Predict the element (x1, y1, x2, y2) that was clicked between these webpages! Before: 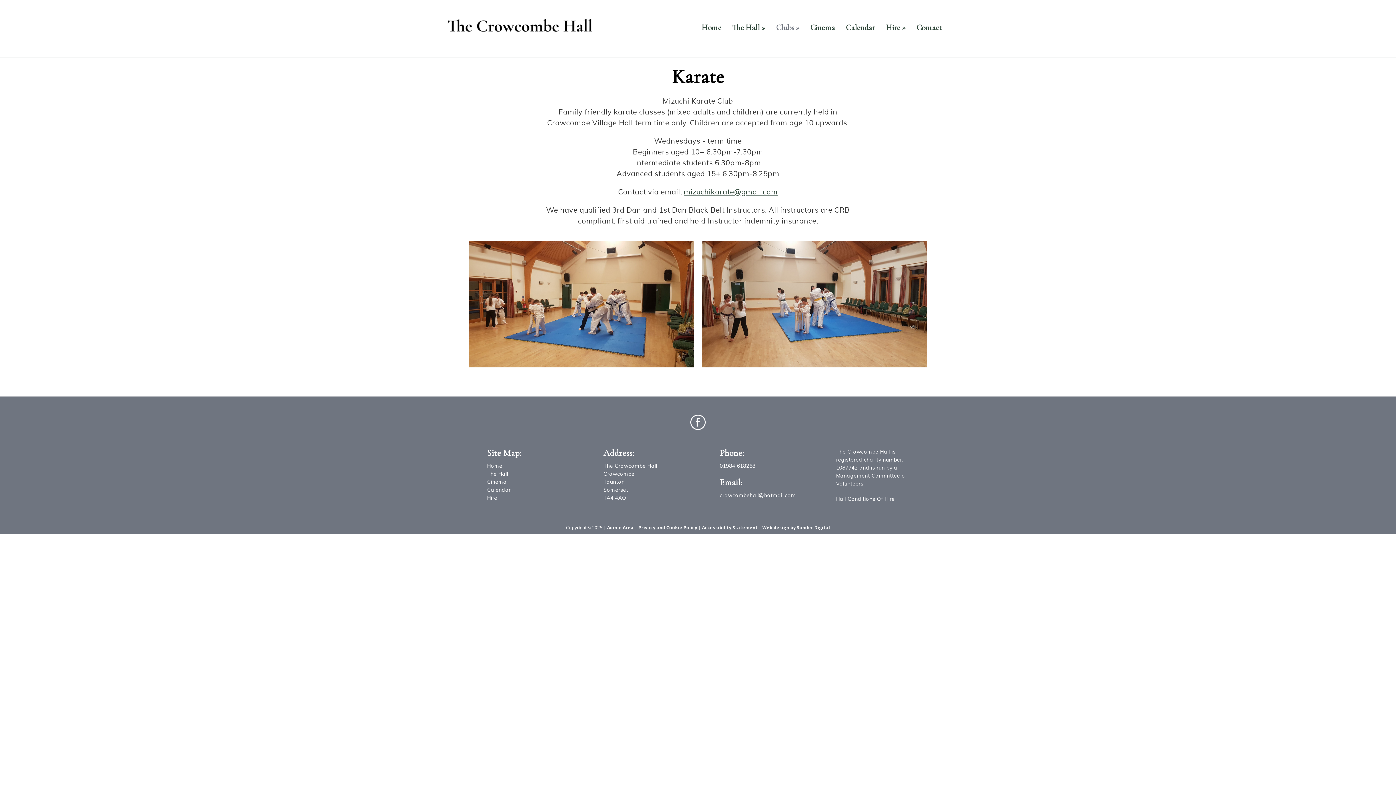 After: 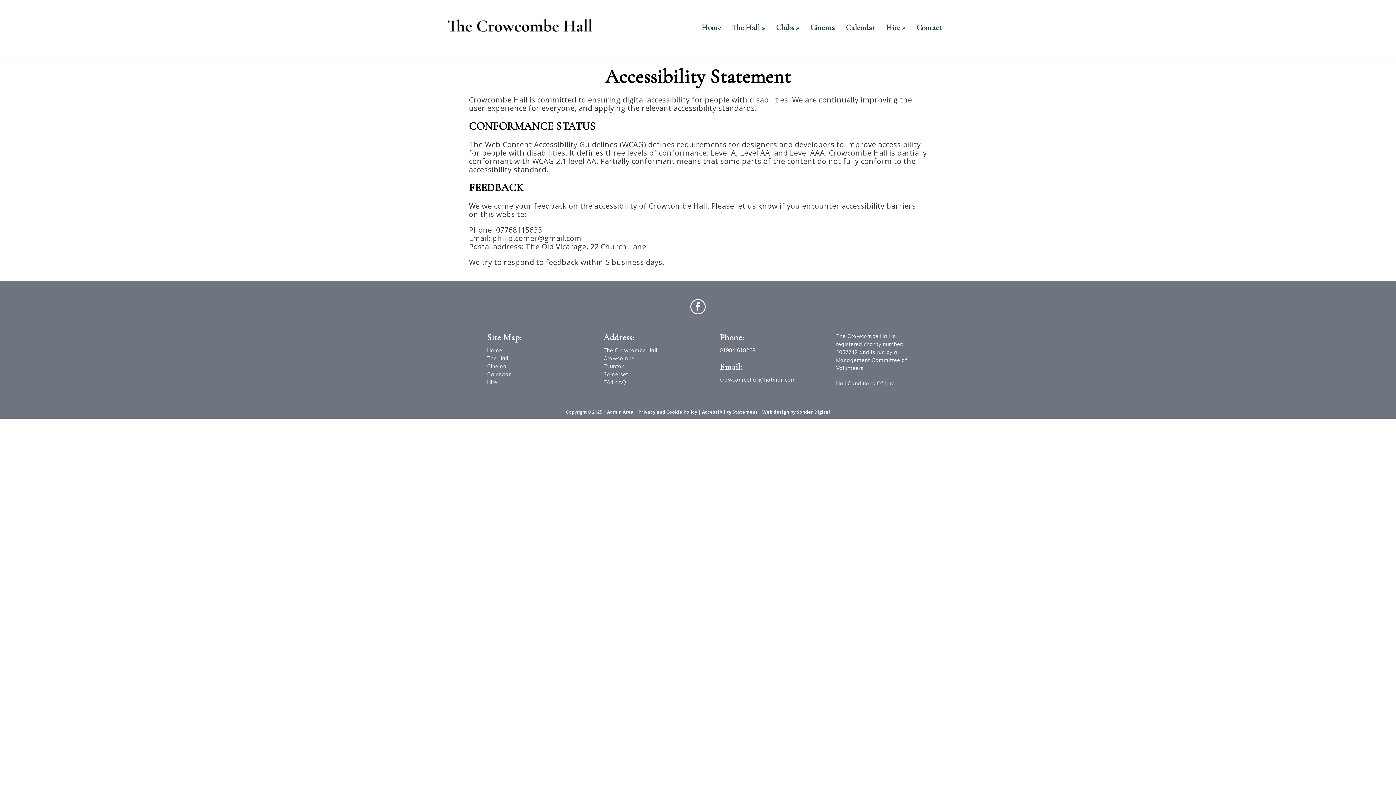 Action: label: Accessibility Statement bbox: (702, 524, 757, 530)